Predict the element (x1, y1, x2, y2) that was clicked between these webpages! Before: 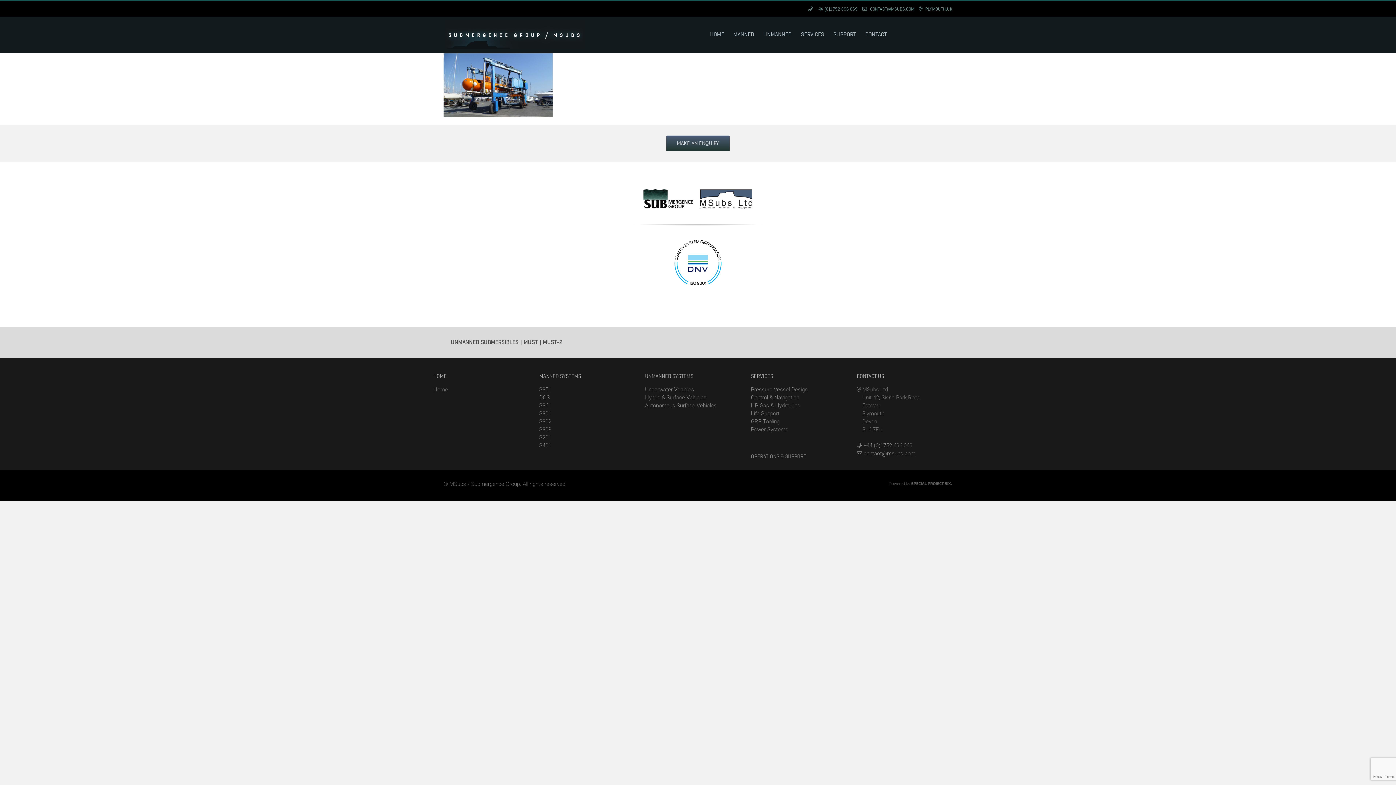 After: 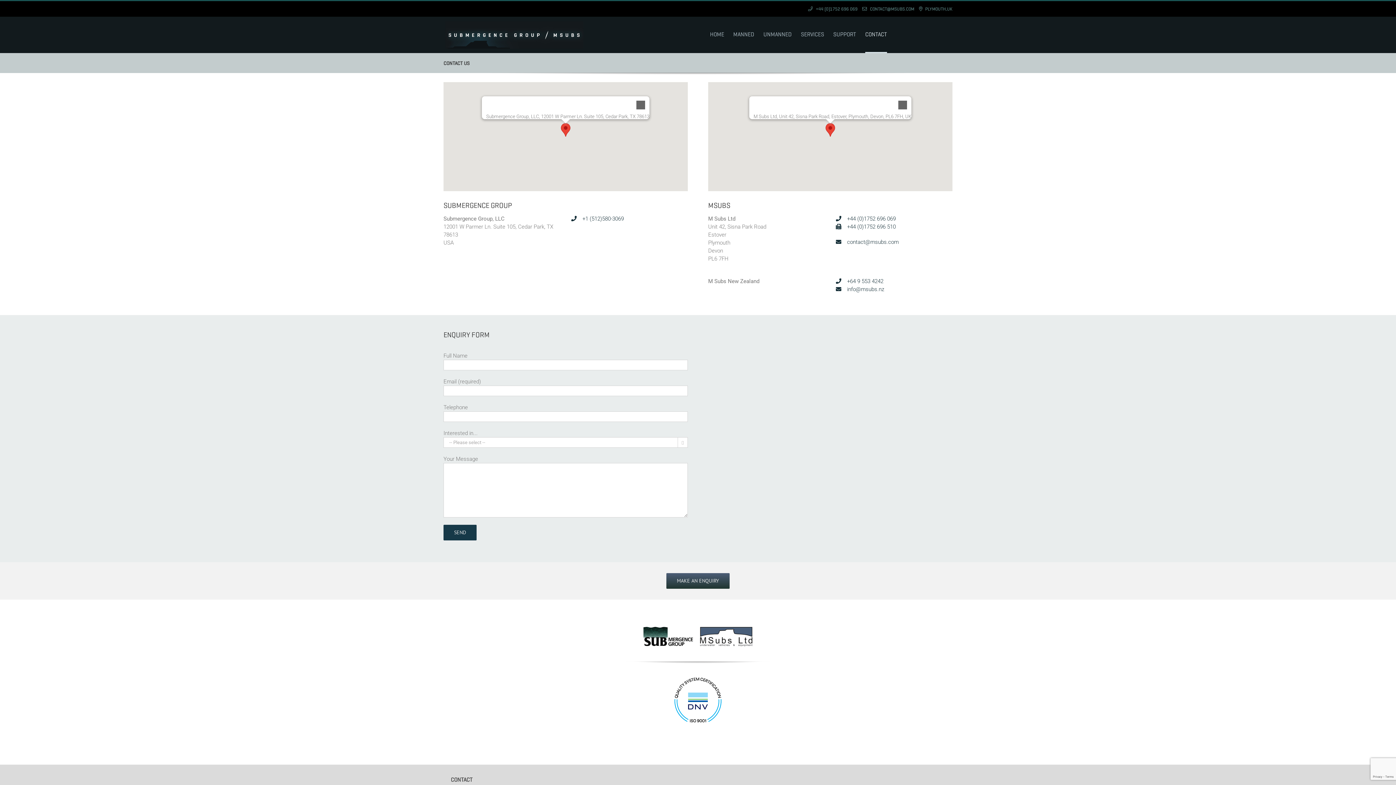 Action: label:   PLYMOUTH,UK bbox: (914, 6, 952, 11)